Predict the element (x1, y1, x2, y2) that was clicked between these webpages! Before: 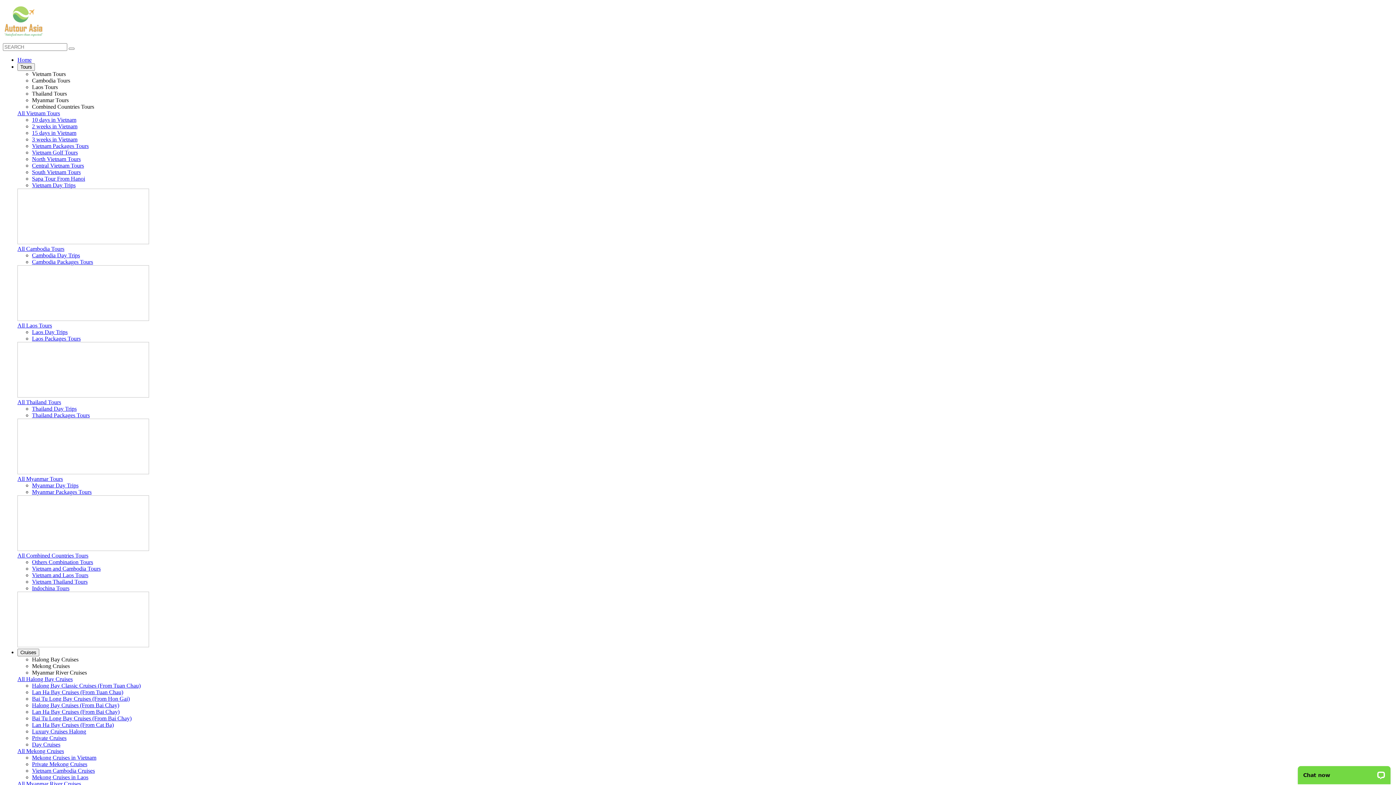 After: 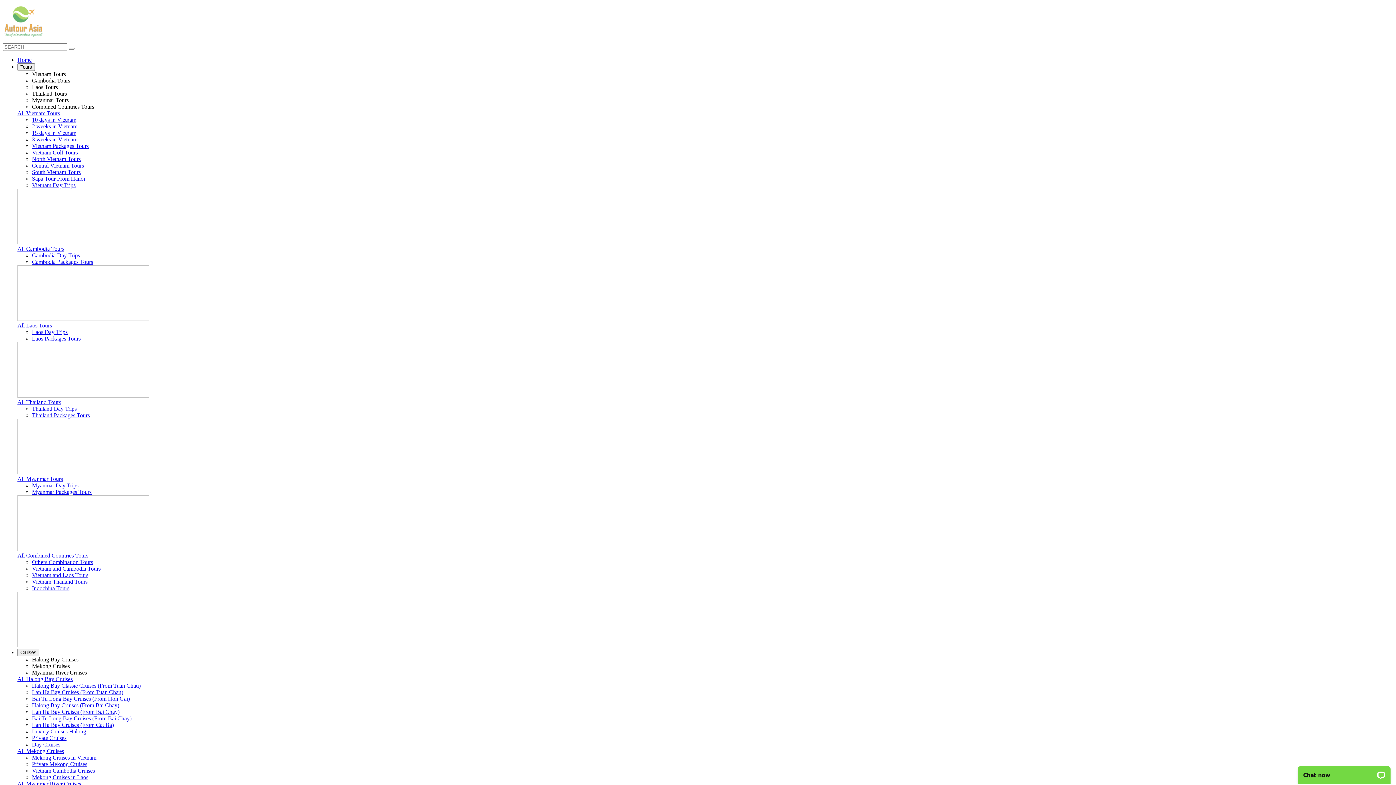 Action: label: Lan Ha Bay Cruises (From Cat Ba) bbox: (32, 722, 113, 728)